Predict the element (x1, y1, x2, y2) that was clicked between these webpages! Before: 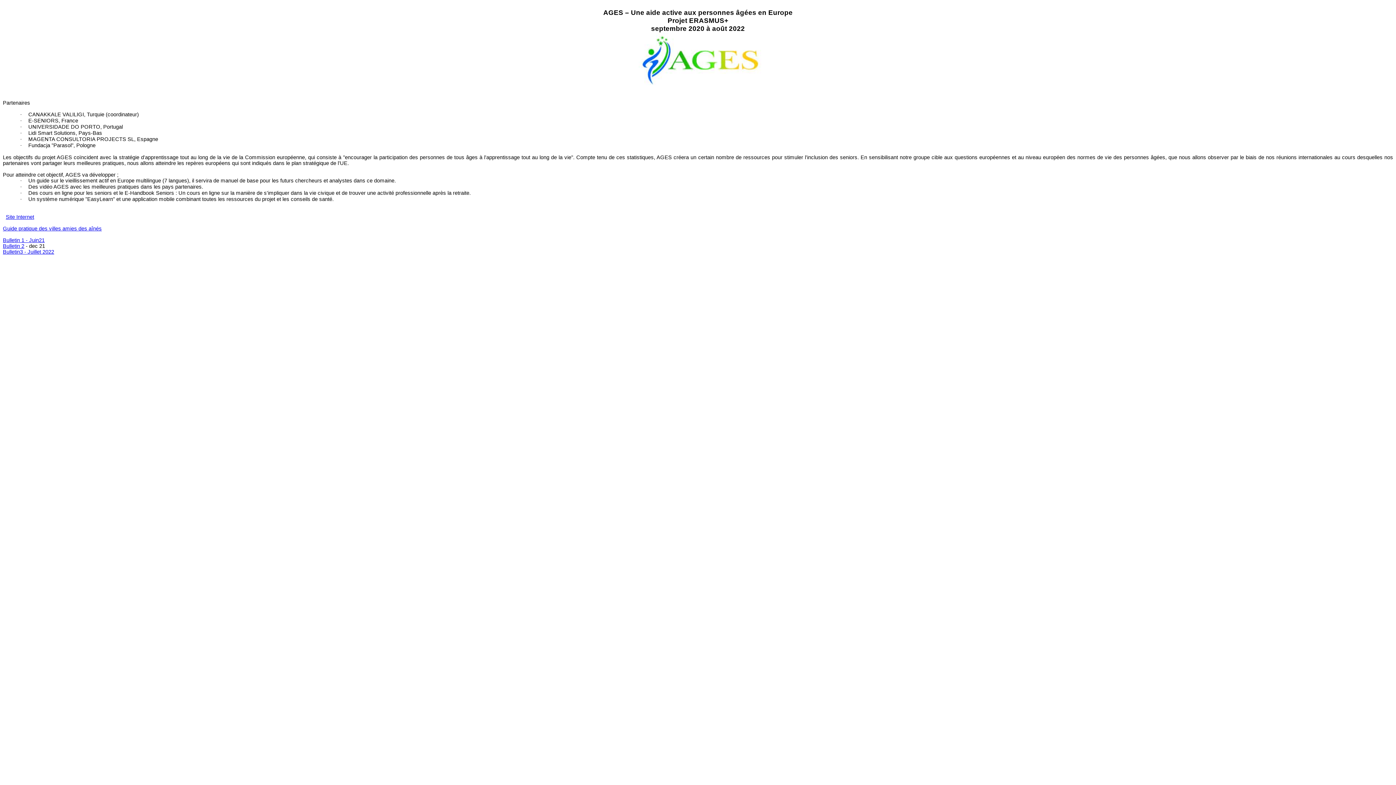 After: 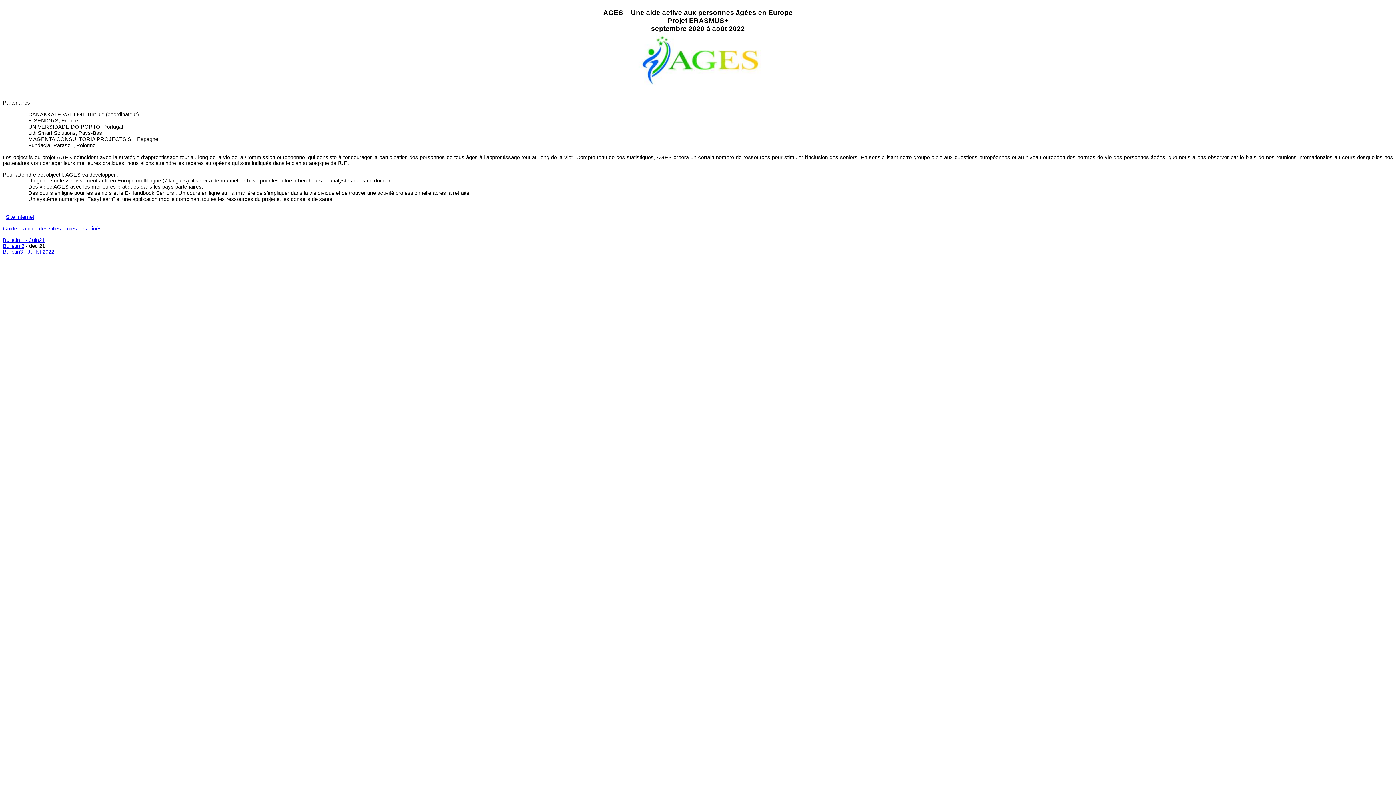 Action: bbox: (2, 237, 44, 243) label: Bulletin 1 - Juin21